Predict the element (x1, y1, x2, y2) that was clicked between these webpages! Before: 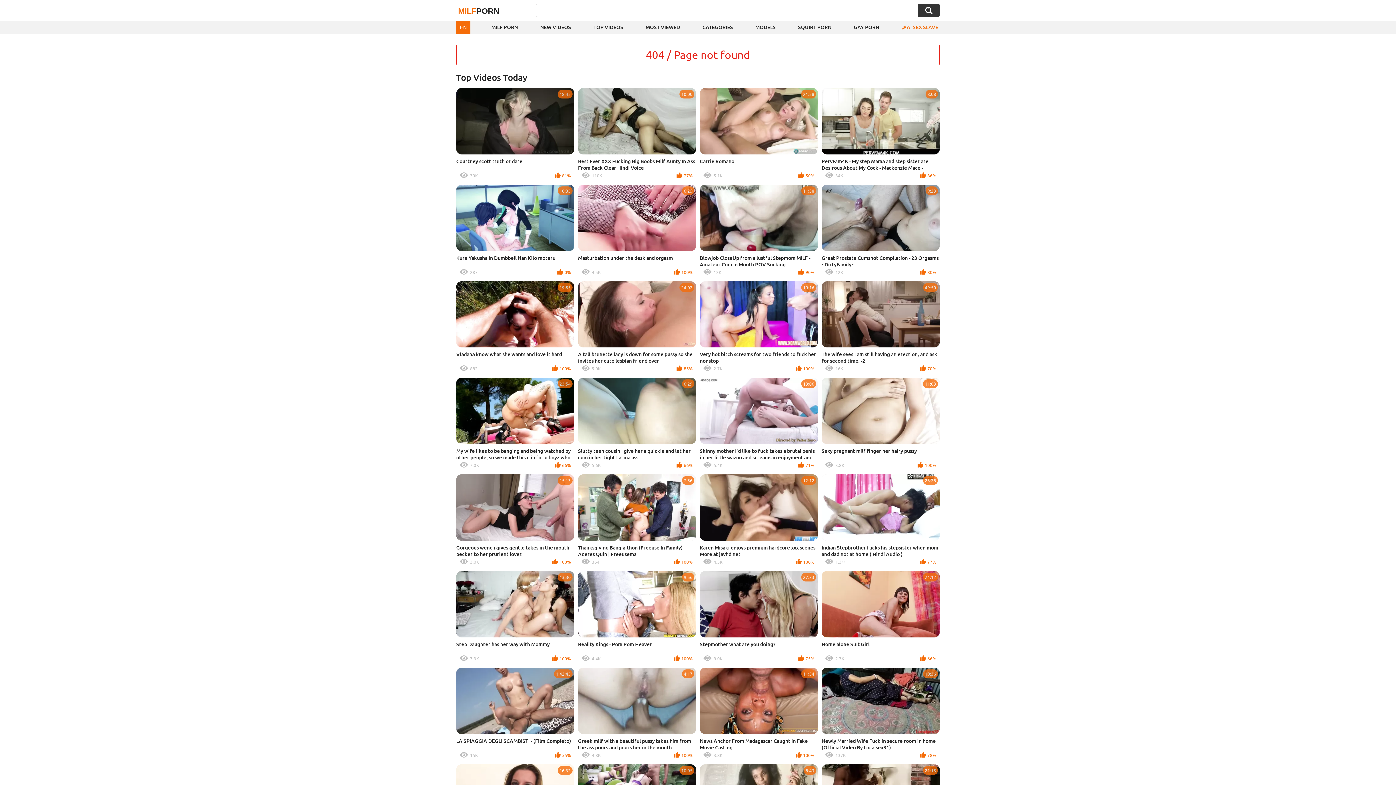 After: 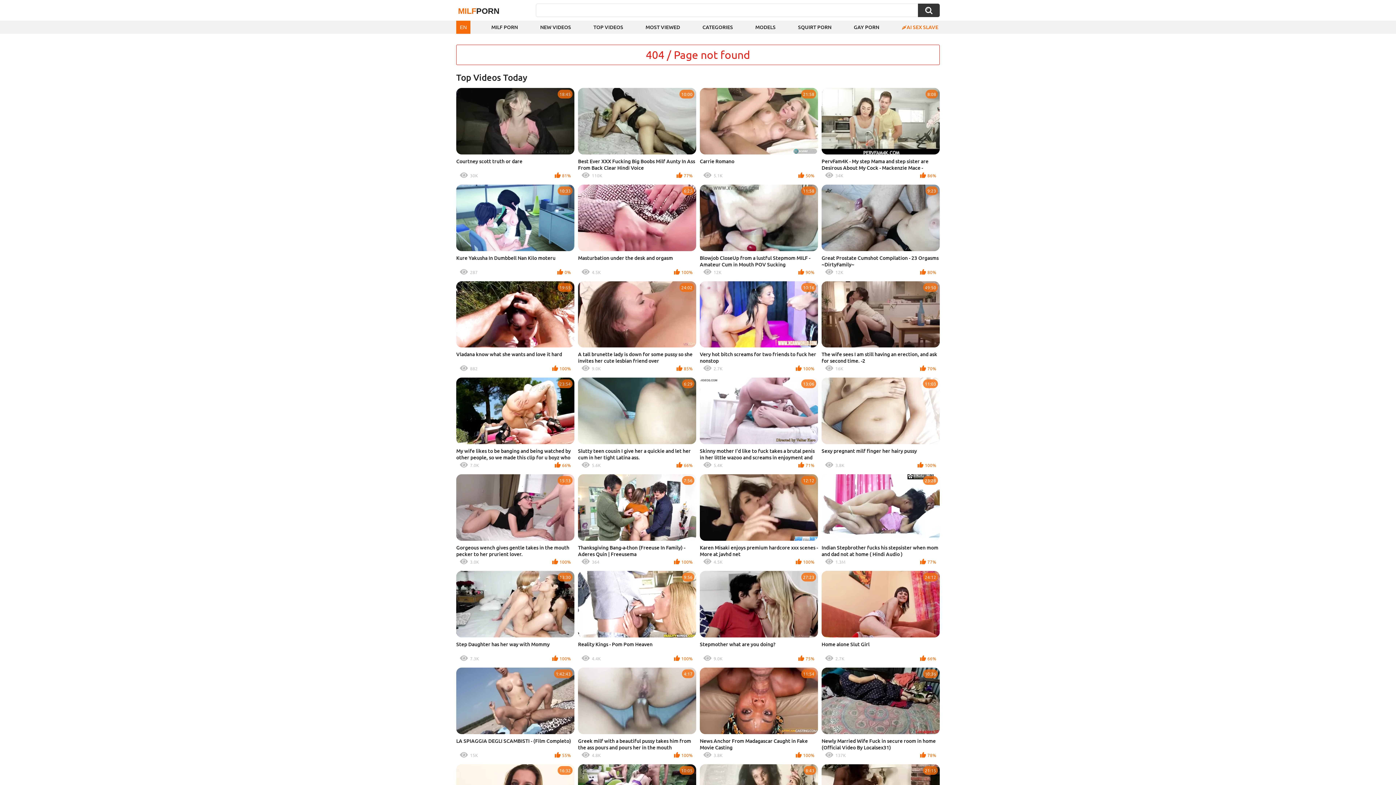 Action: label: MOST VIEWED bbox: (644, 20, 681, 33)